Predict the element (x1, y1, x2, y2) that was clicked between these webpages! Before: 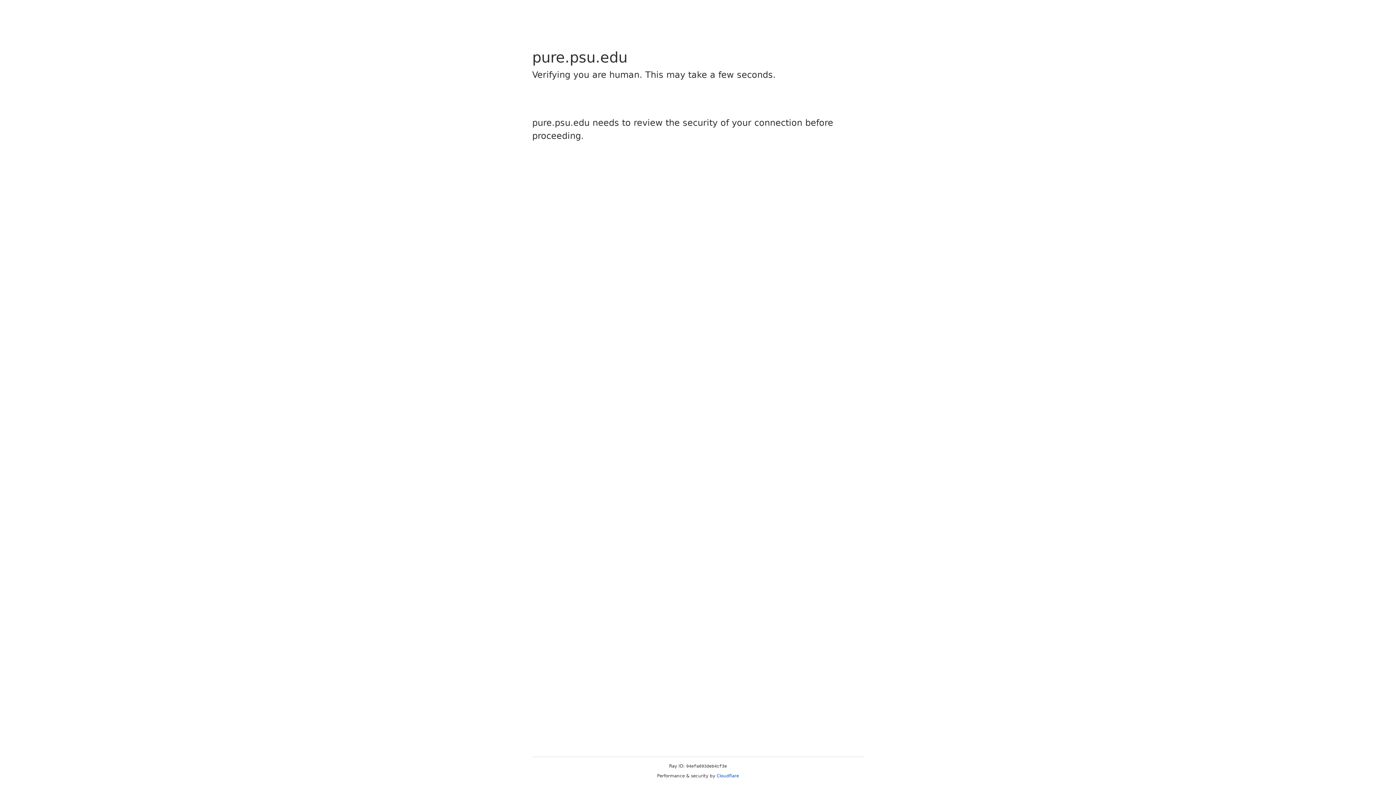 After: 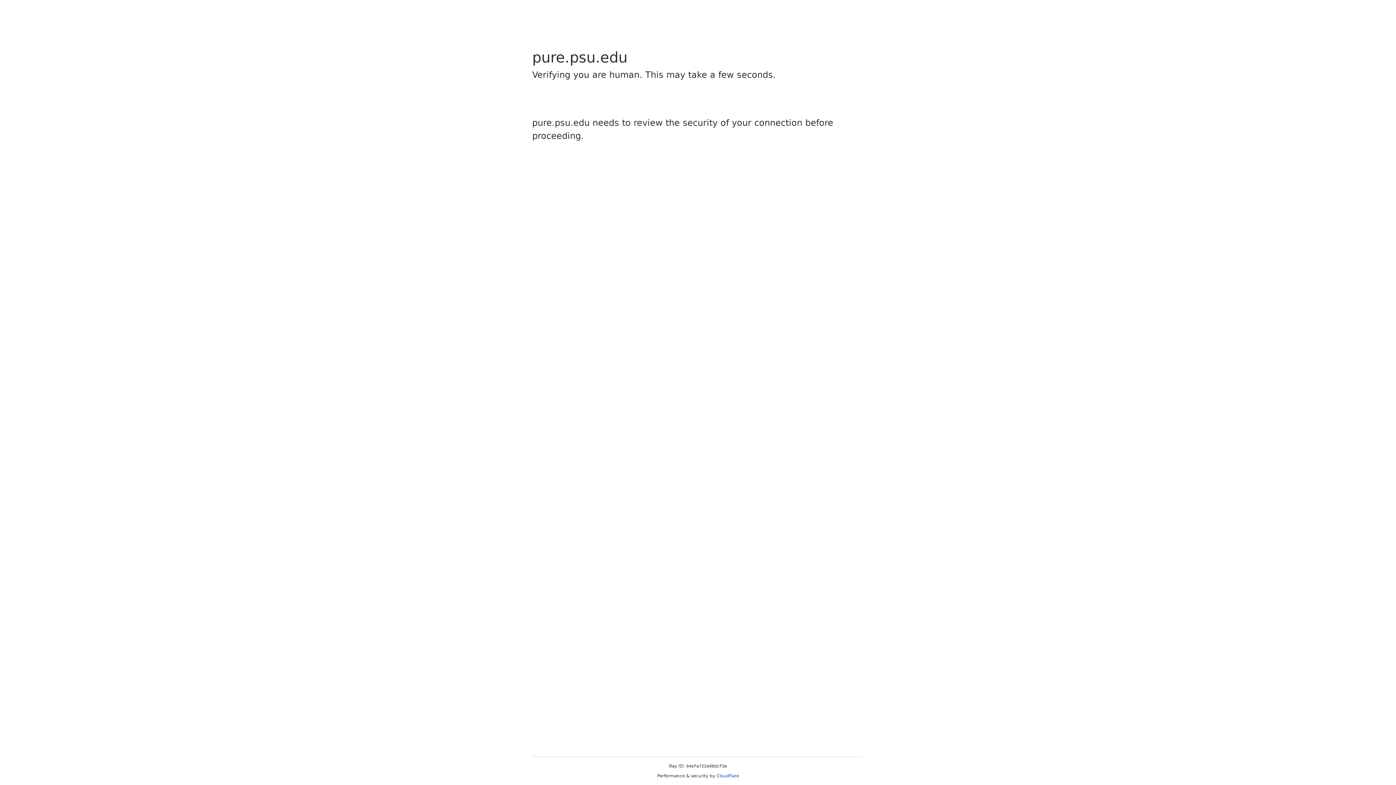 Action: label: Cloudflare bbox: (716, 773, 739, 778)